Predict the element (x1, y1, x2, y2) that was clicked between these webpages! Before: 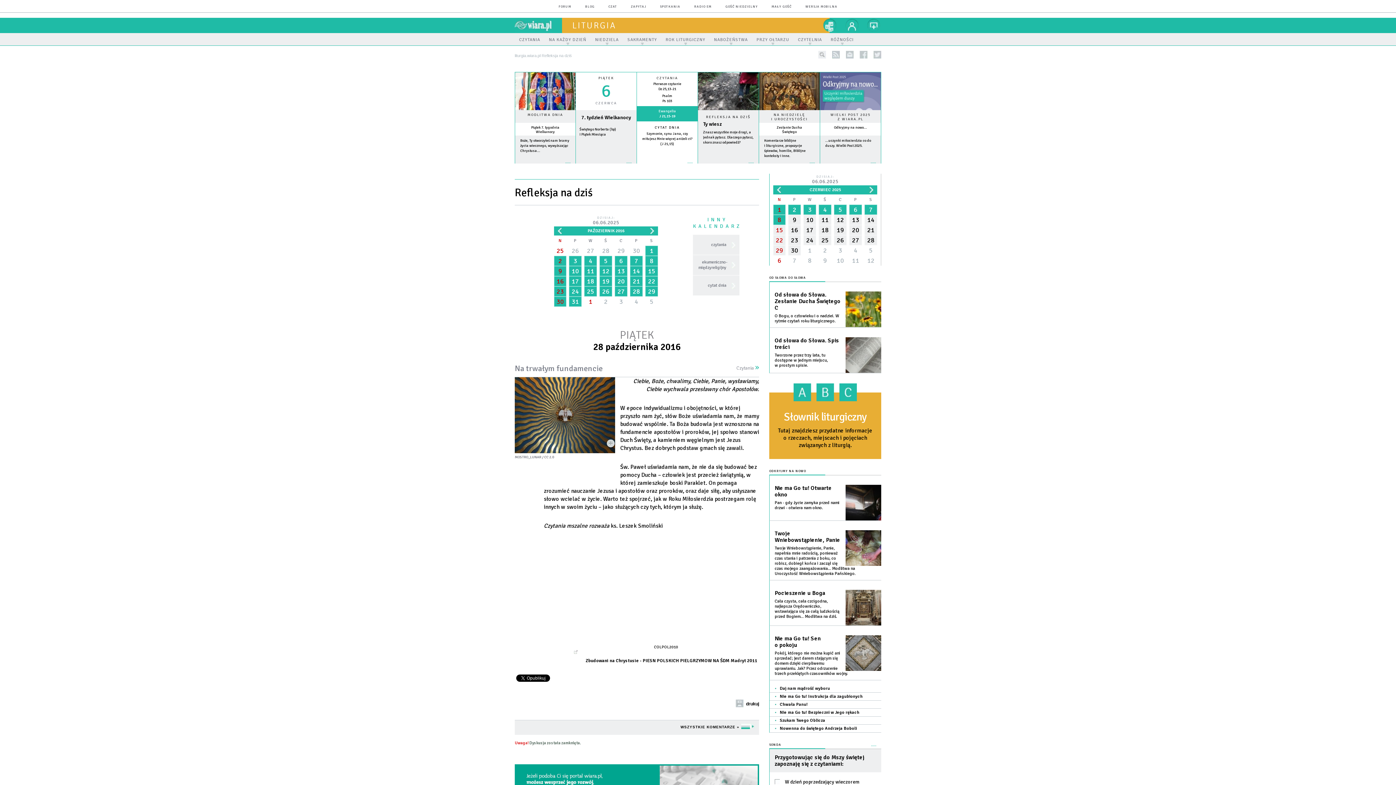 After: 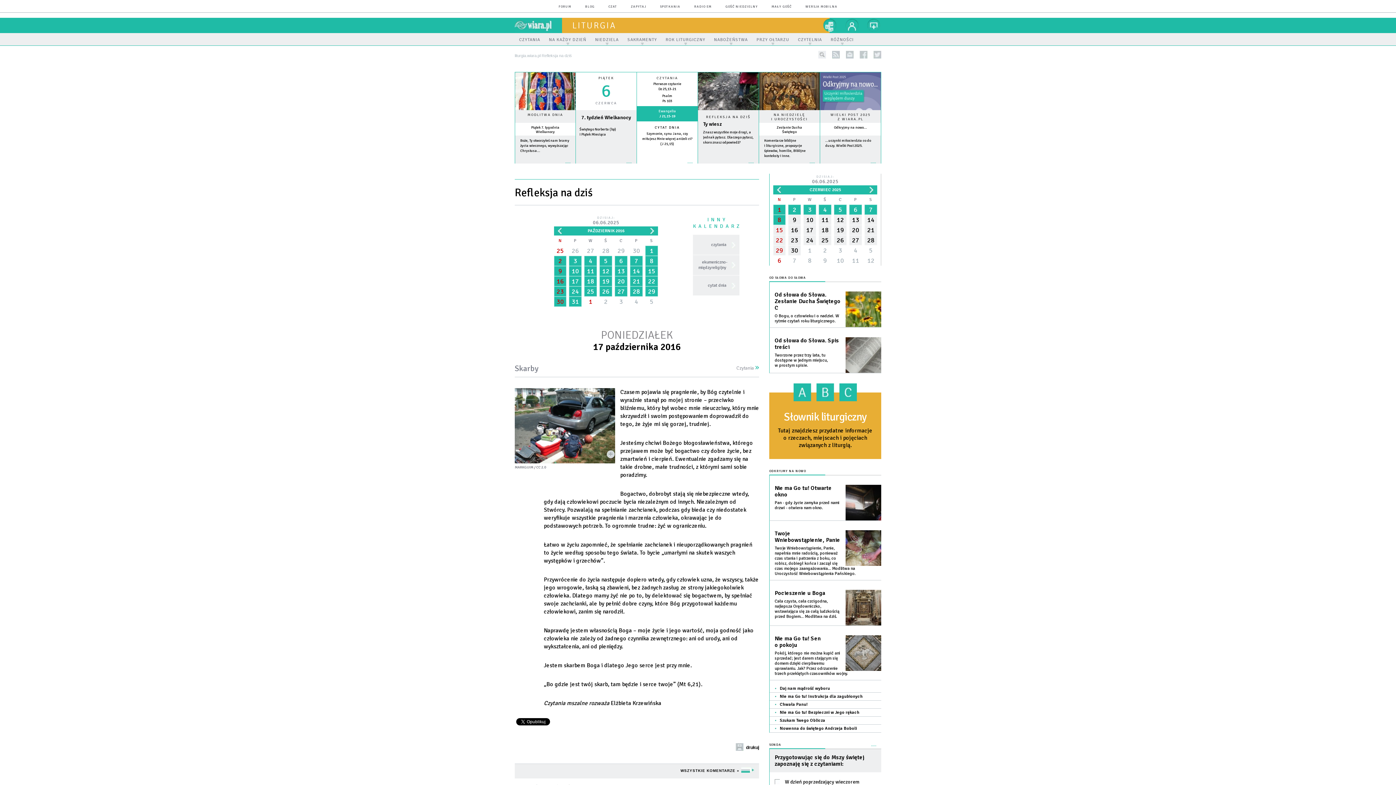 Action: bbox: (569, 276, 581, 286) label: 17